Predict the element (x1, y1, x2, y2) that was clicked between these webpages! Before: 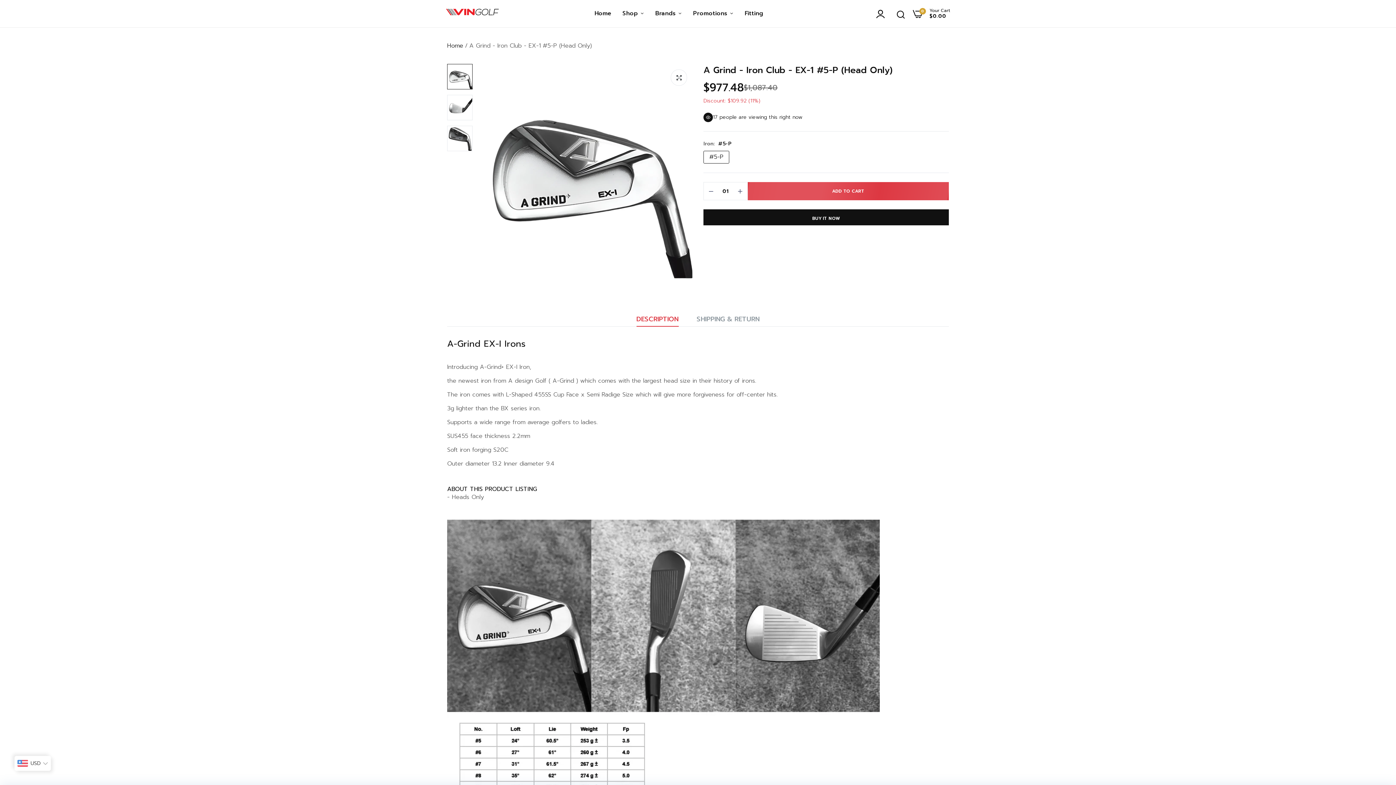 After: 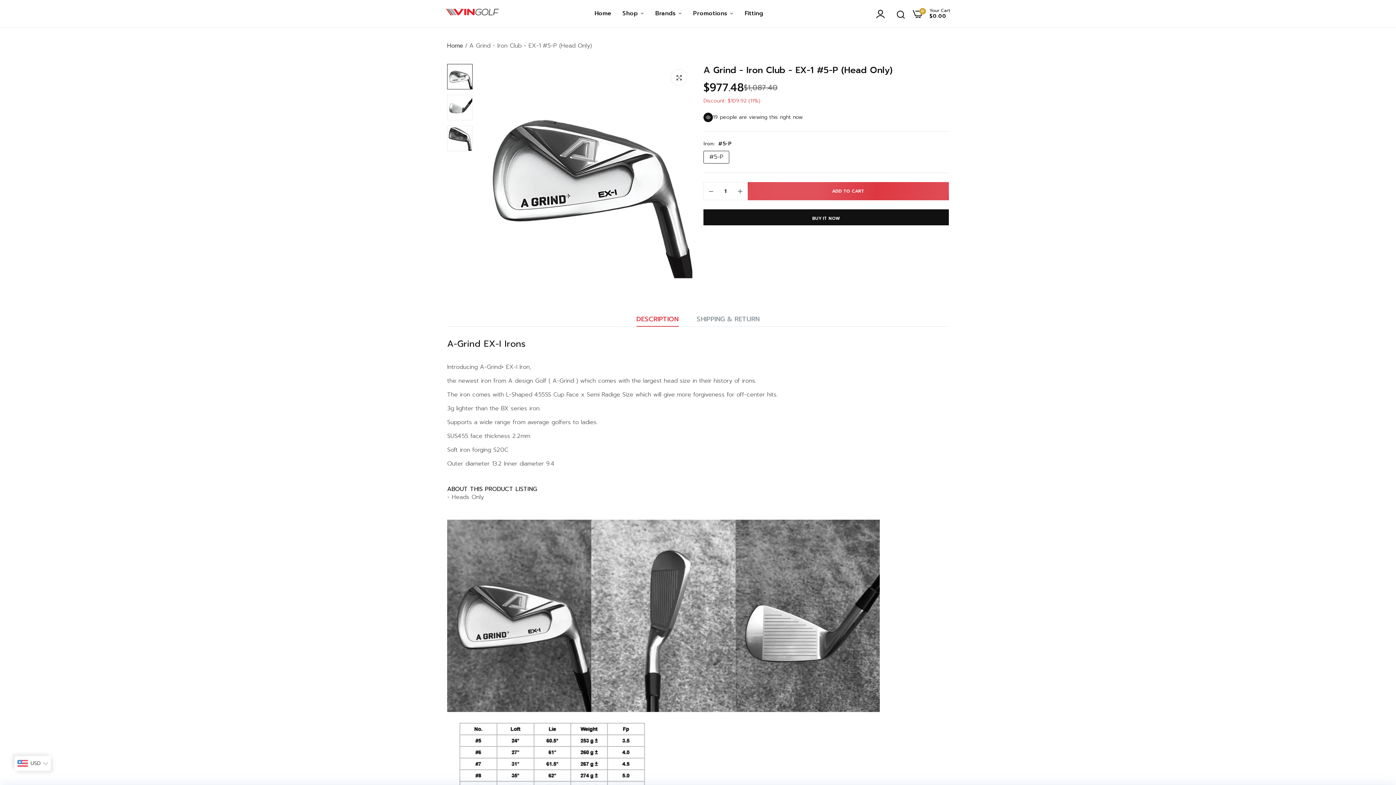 Action: bbox: (733, 182, 747, 200)